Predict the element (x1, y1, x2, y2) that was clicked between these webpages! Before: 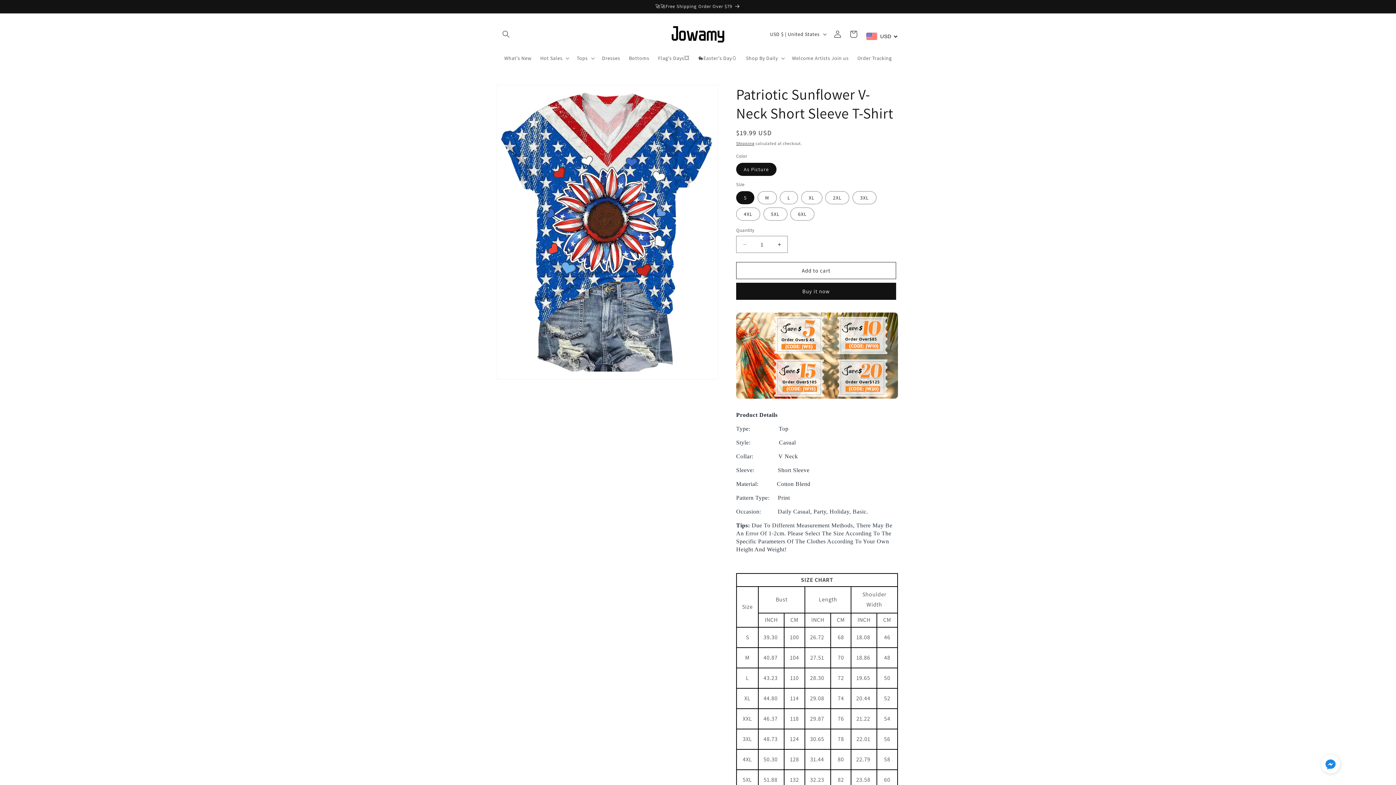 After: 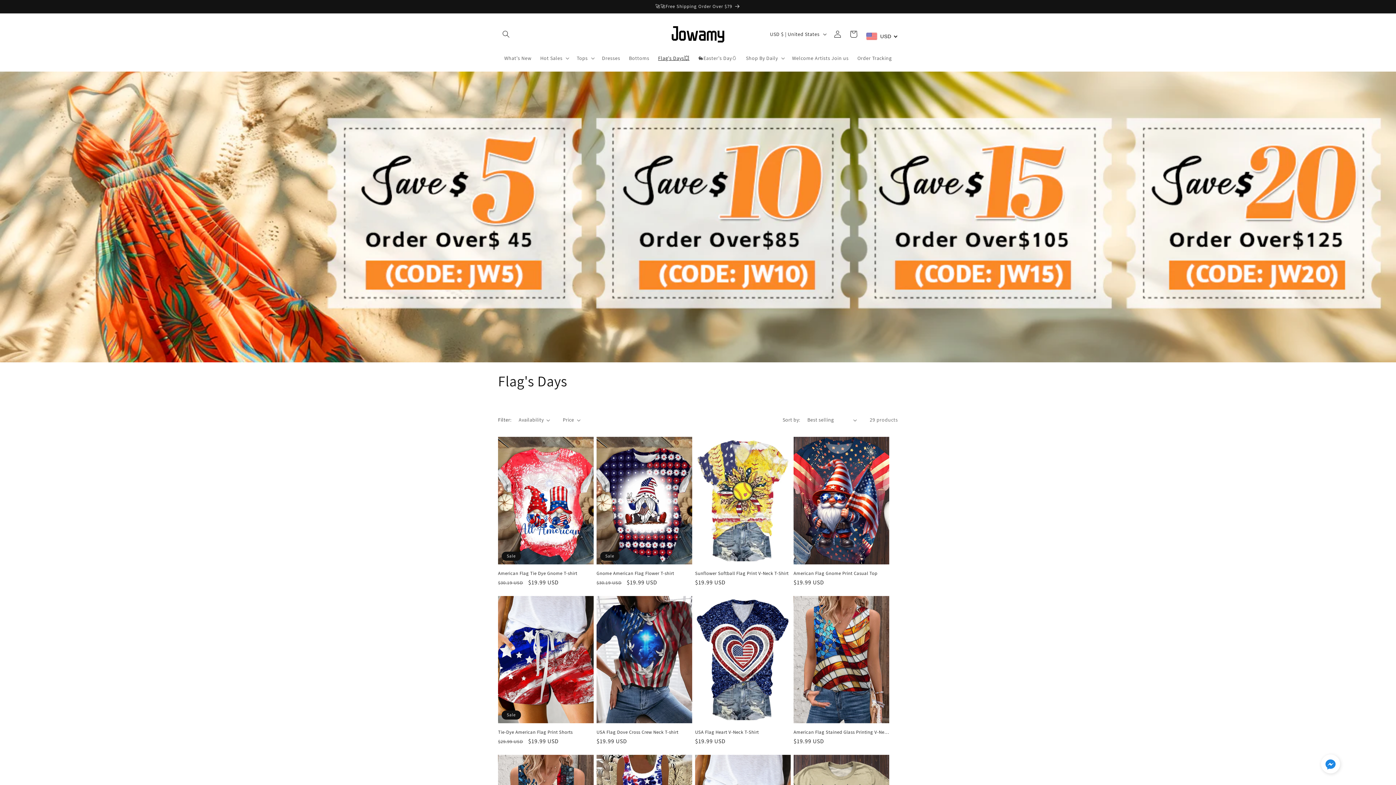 Action: label: Flag's Days💥 bbox: (653, 50, 693, 65)